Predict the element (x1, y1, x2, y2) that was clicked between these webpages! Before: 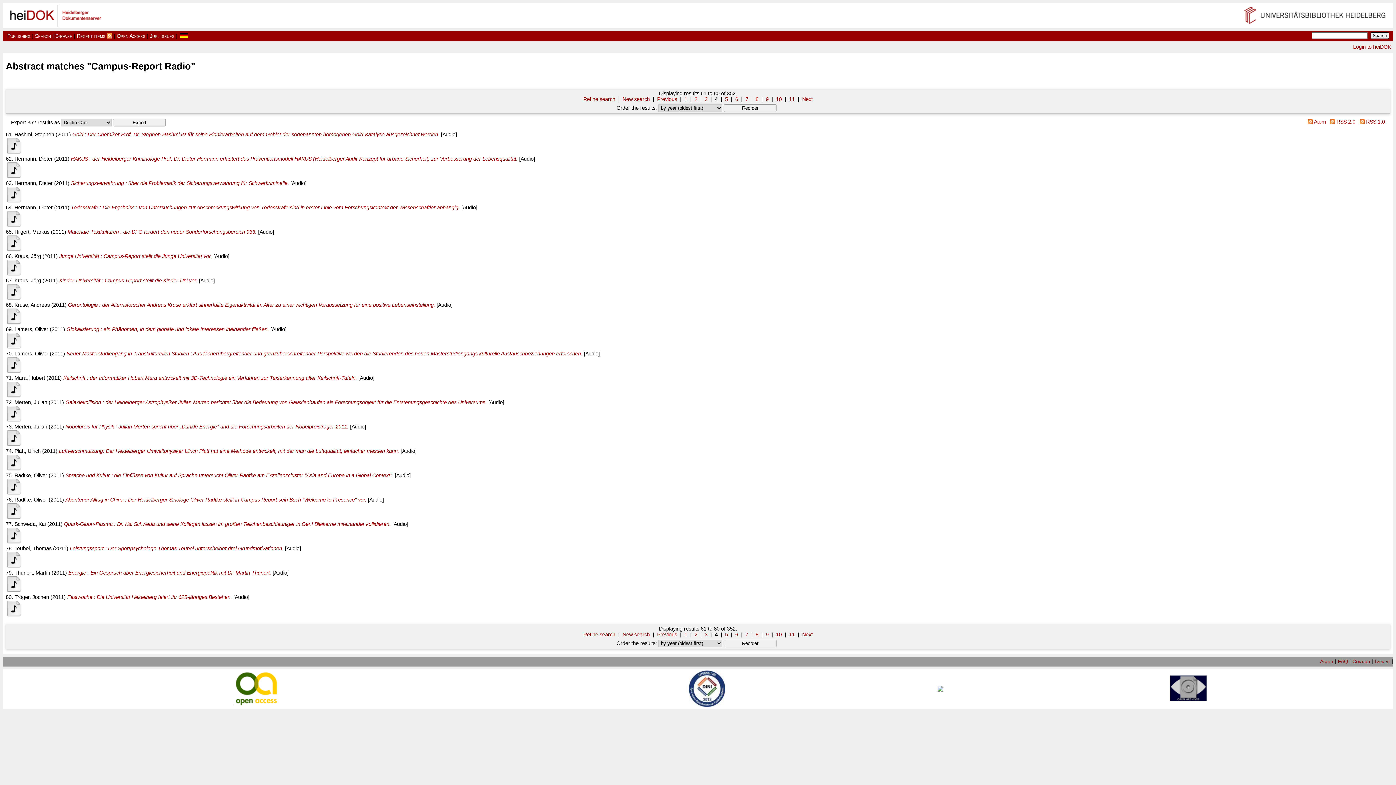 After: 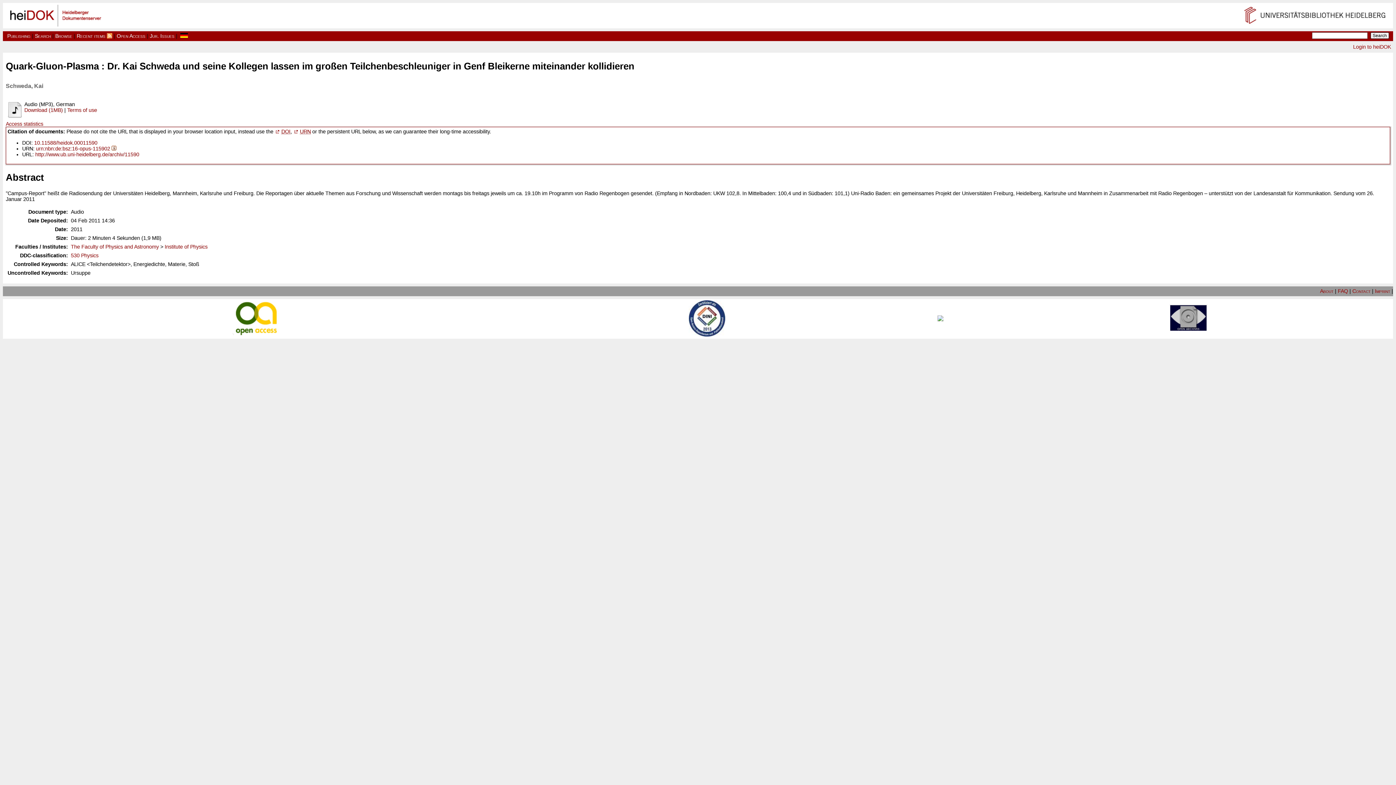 Action: bbox: (64, 521, 390, 527) label: Quark-Gluon-Plasma : Dr. Kai Schweda und seine Kollegen lassen im großen Teilchenbeschleuniger in Genf Bleikerne miteinander kollidieren.